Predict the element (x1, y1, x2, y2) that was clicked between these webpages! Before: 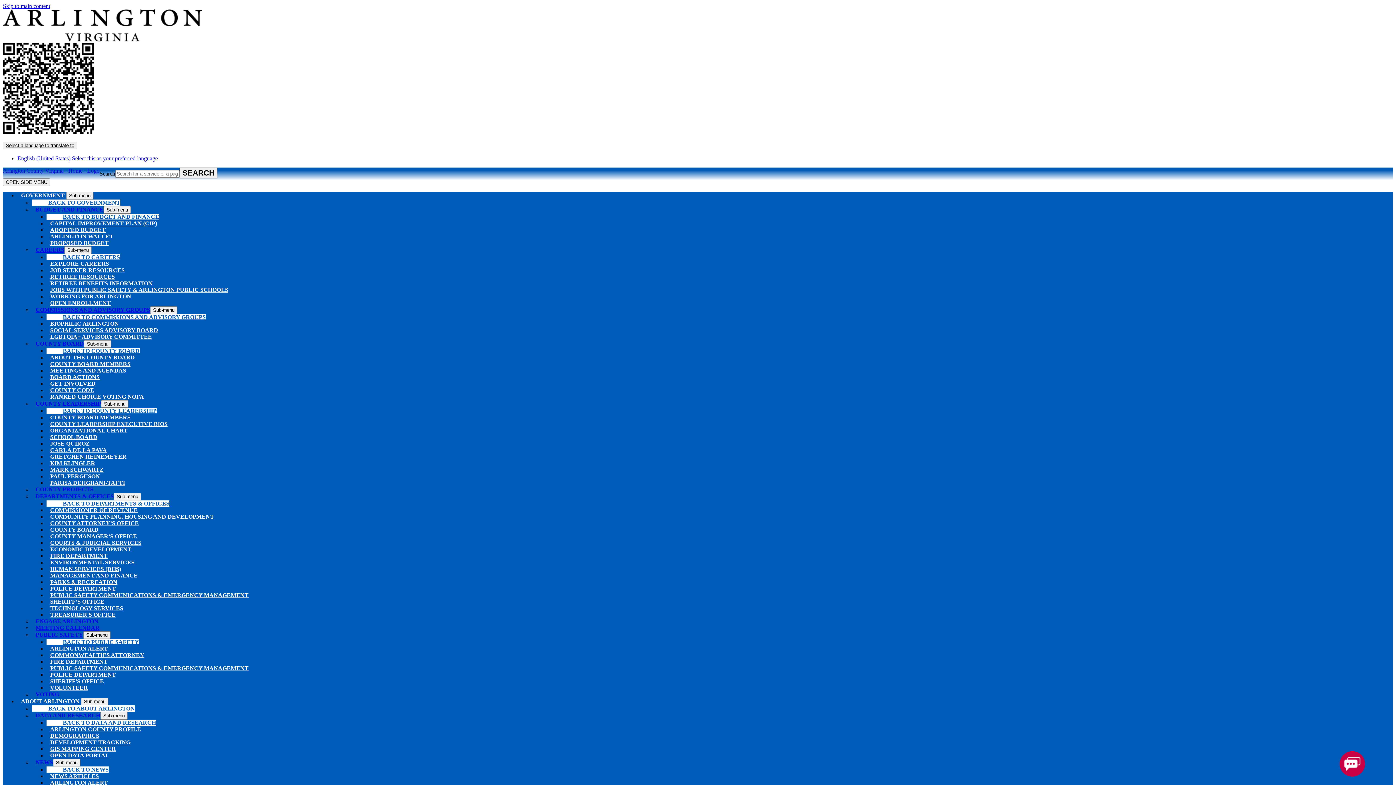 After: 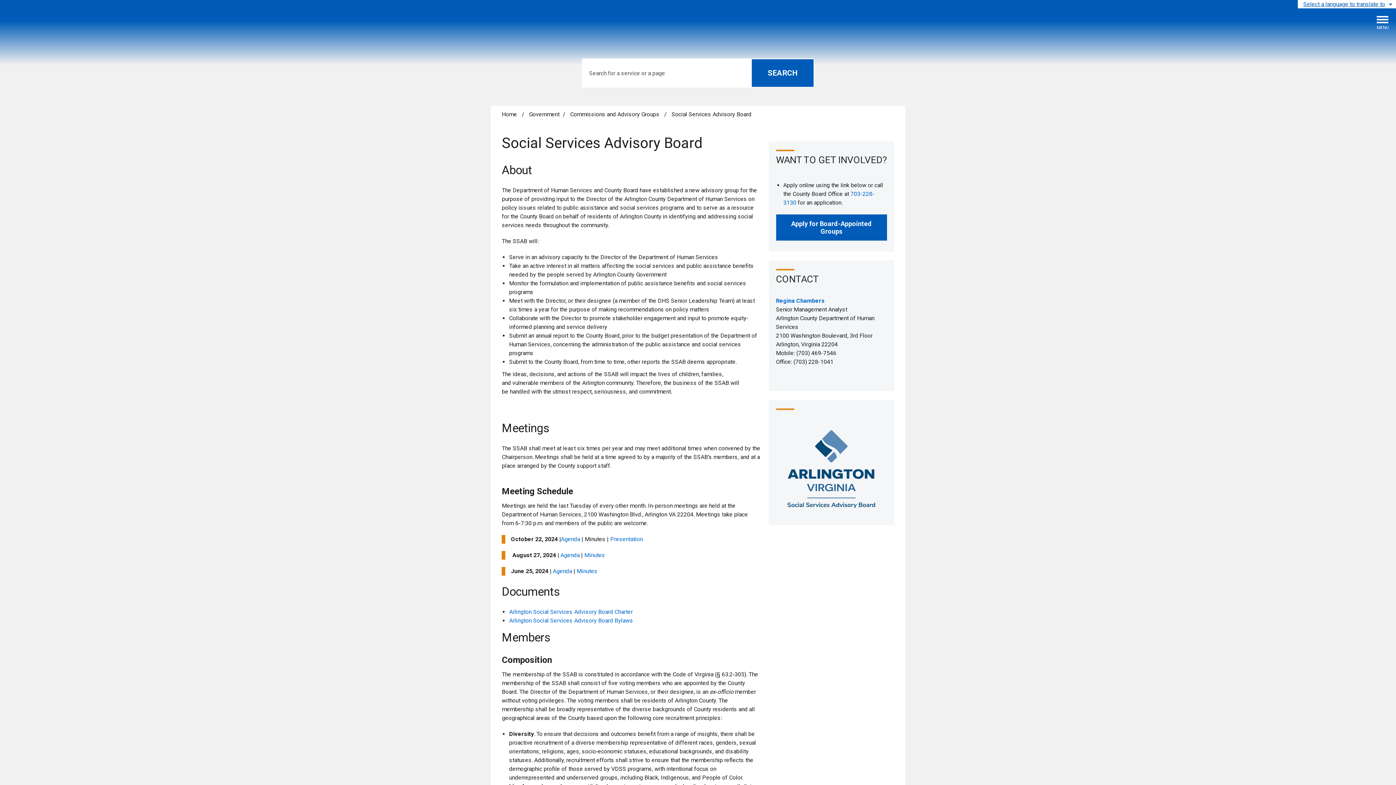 Action: label: SOCIAL SERVICES ADVISORY BOARD bbox: (46, 327, 158, 333)